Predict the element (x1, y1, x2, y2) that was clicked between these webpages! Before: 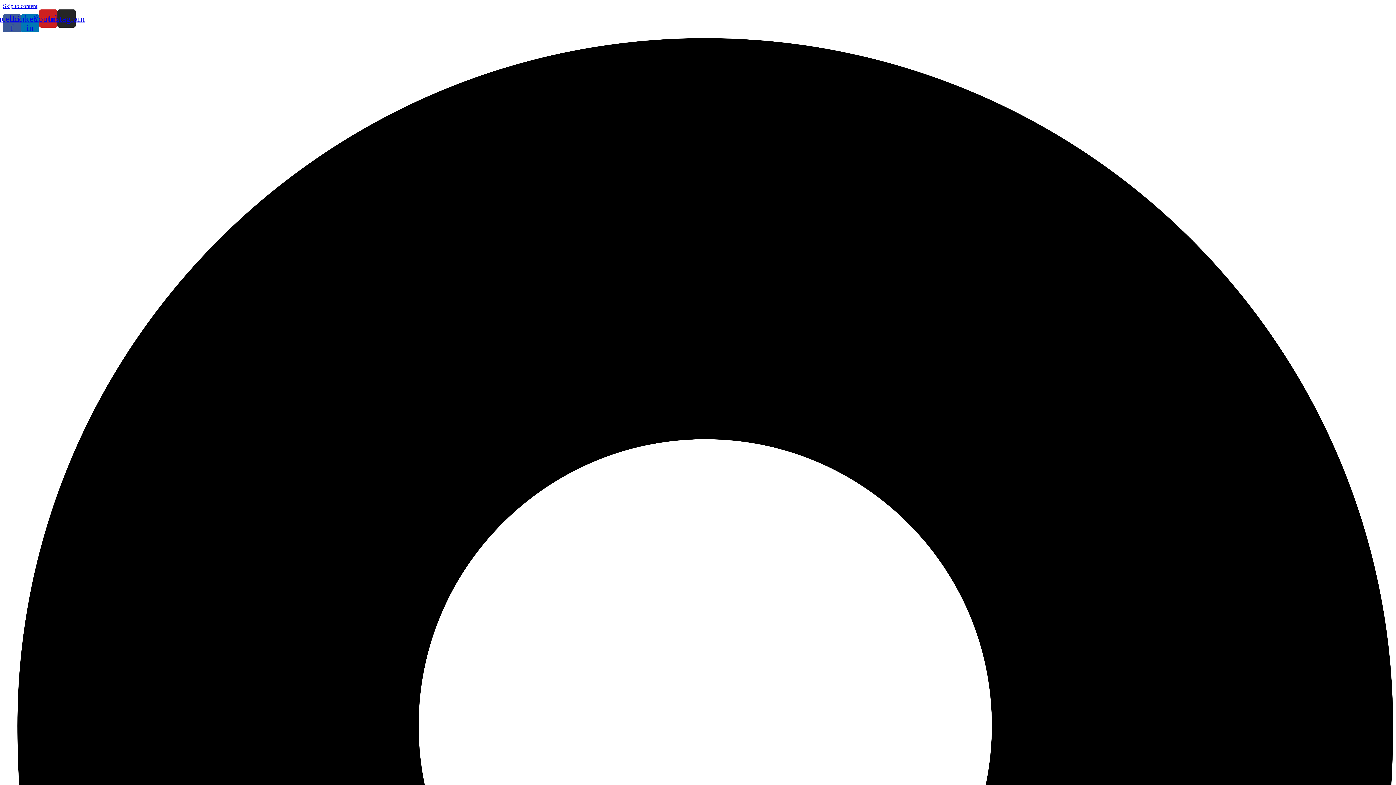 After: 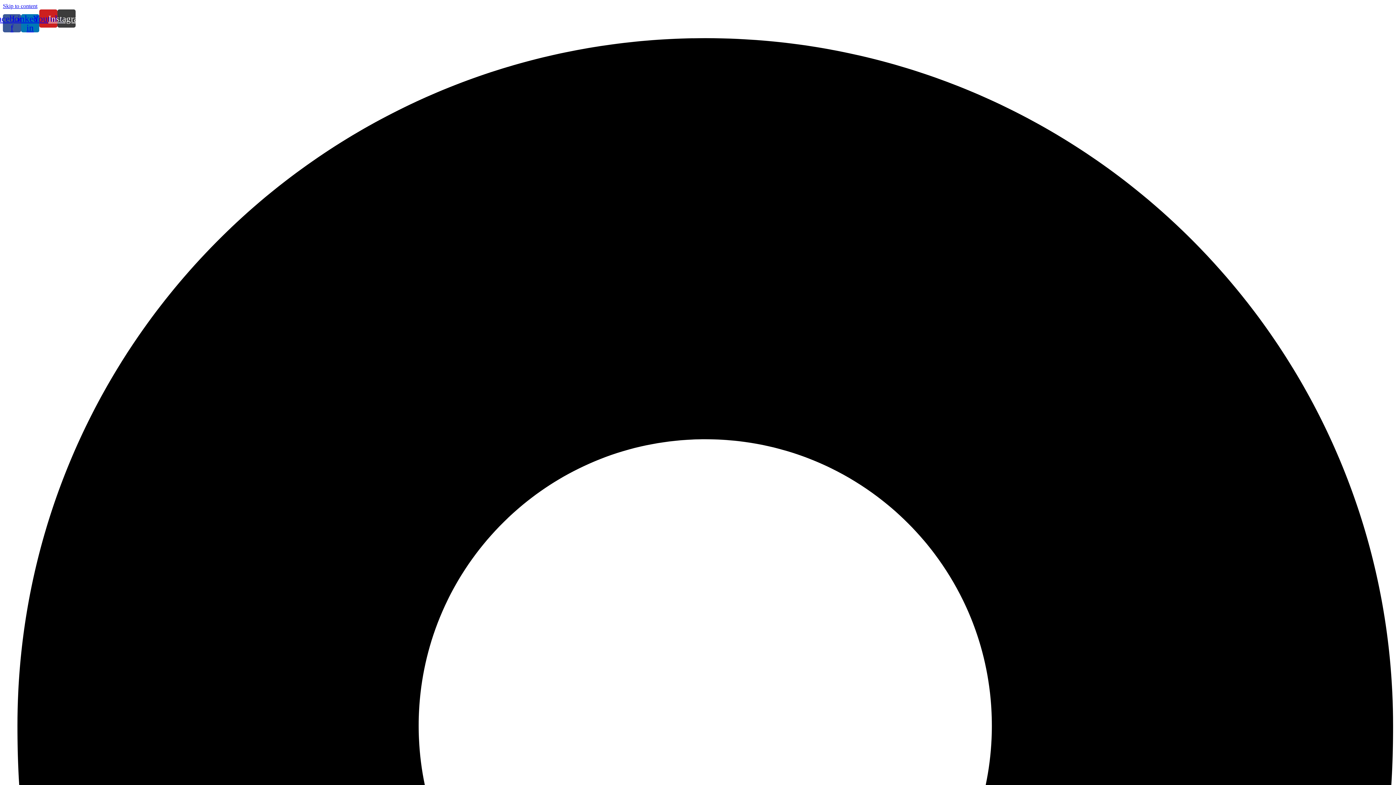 Action: bbox: (57, 9, 75, 27) label: Instagram